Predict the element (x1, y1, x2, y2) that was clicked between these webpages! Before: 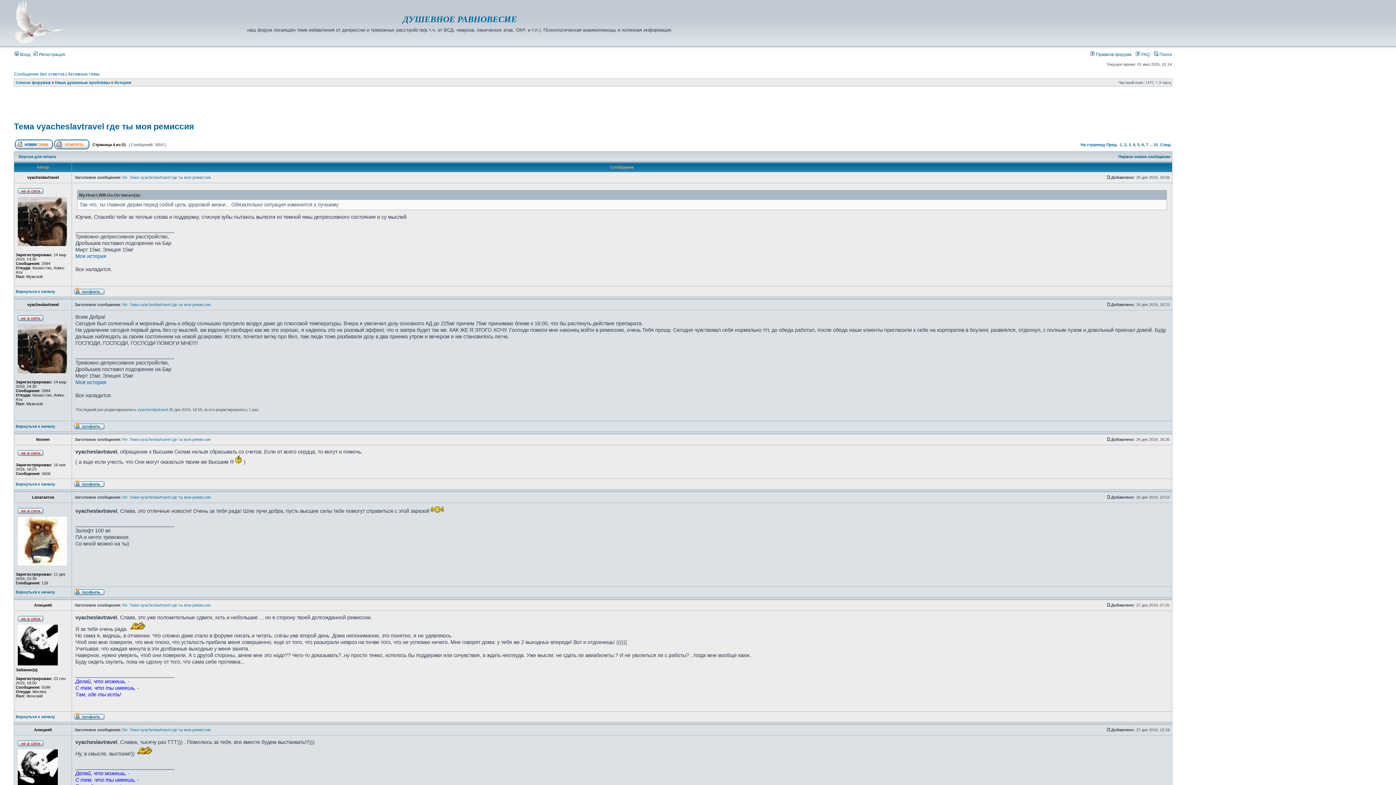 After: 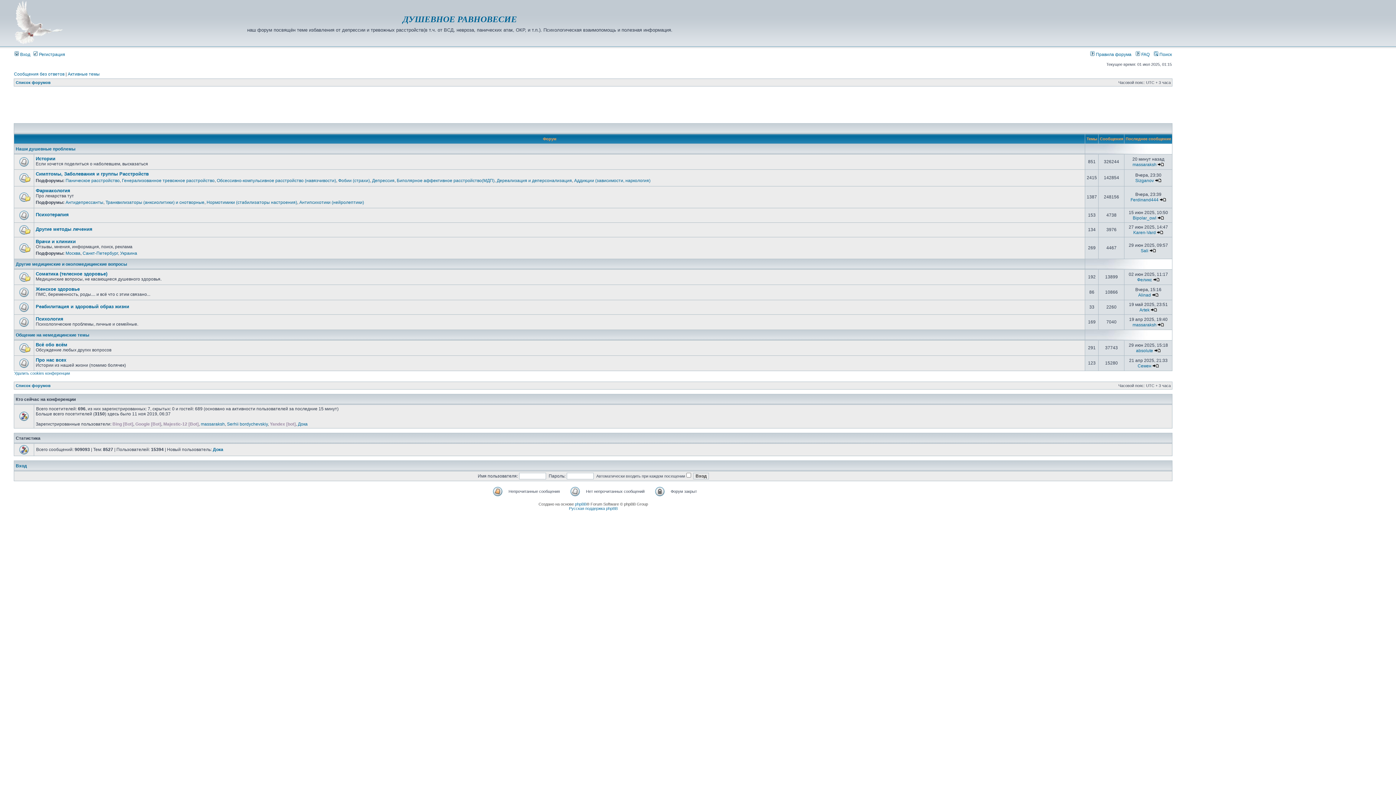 Action: bbox: (14, 40, 63, 45)